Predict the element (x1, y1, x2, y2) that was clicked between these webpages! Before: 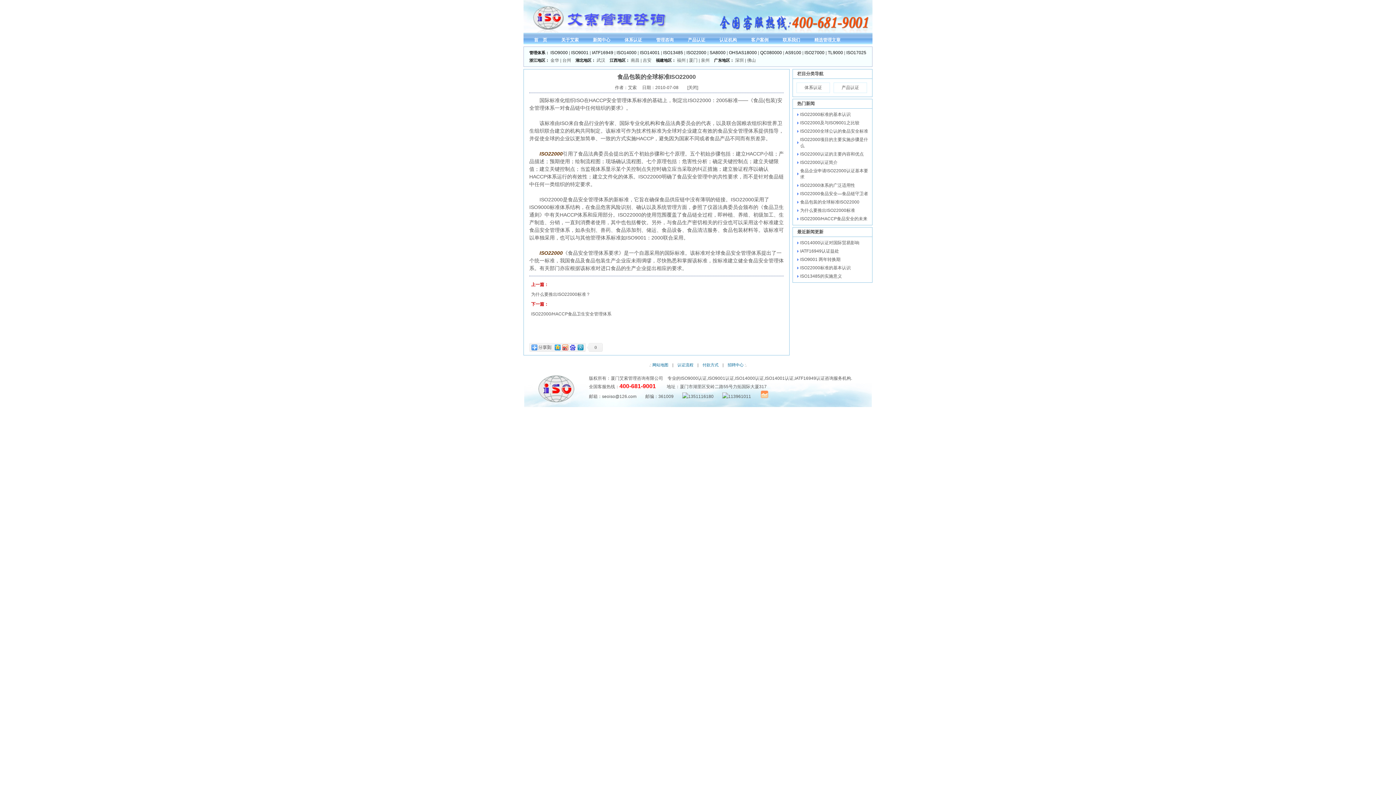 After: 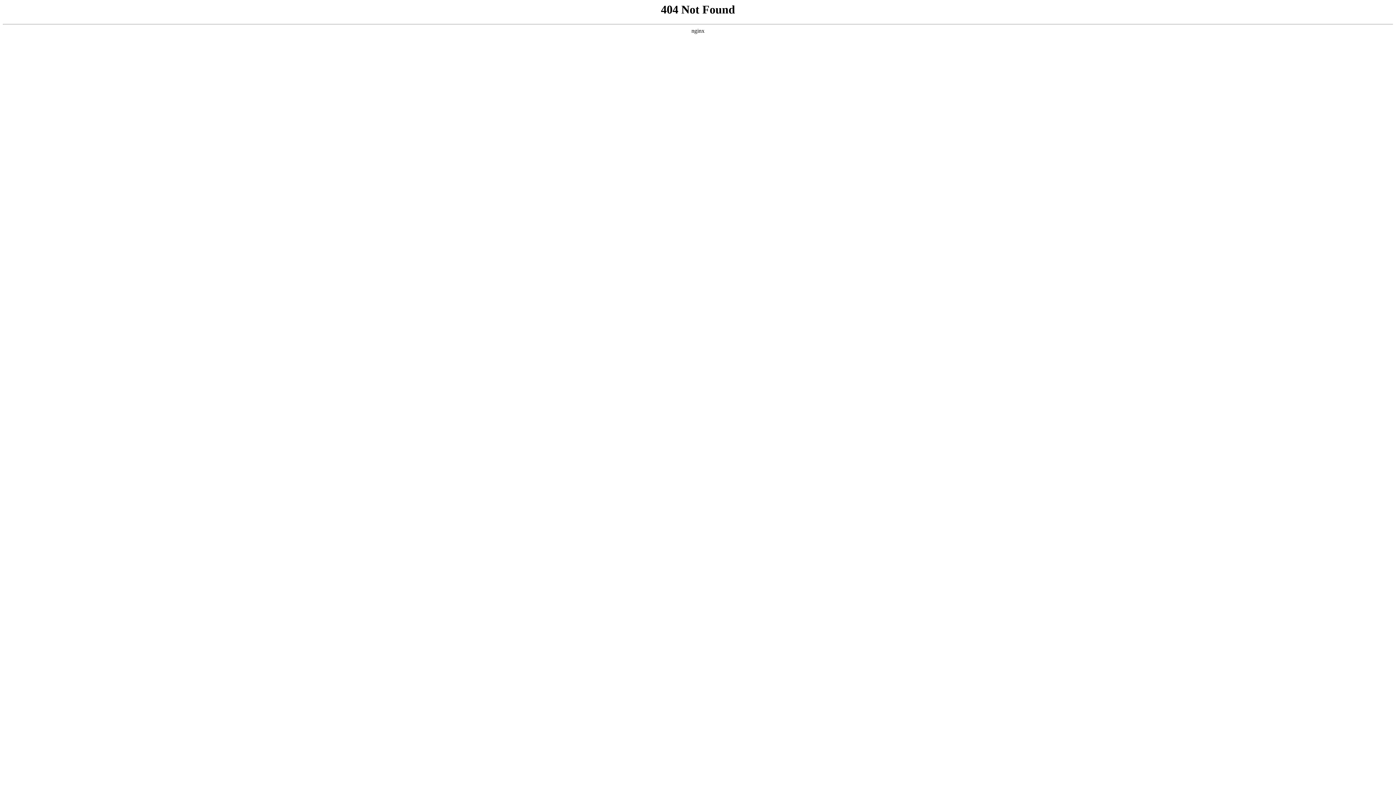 Action: bbox: (708, 376, 734, 381) label: ISO9001认证